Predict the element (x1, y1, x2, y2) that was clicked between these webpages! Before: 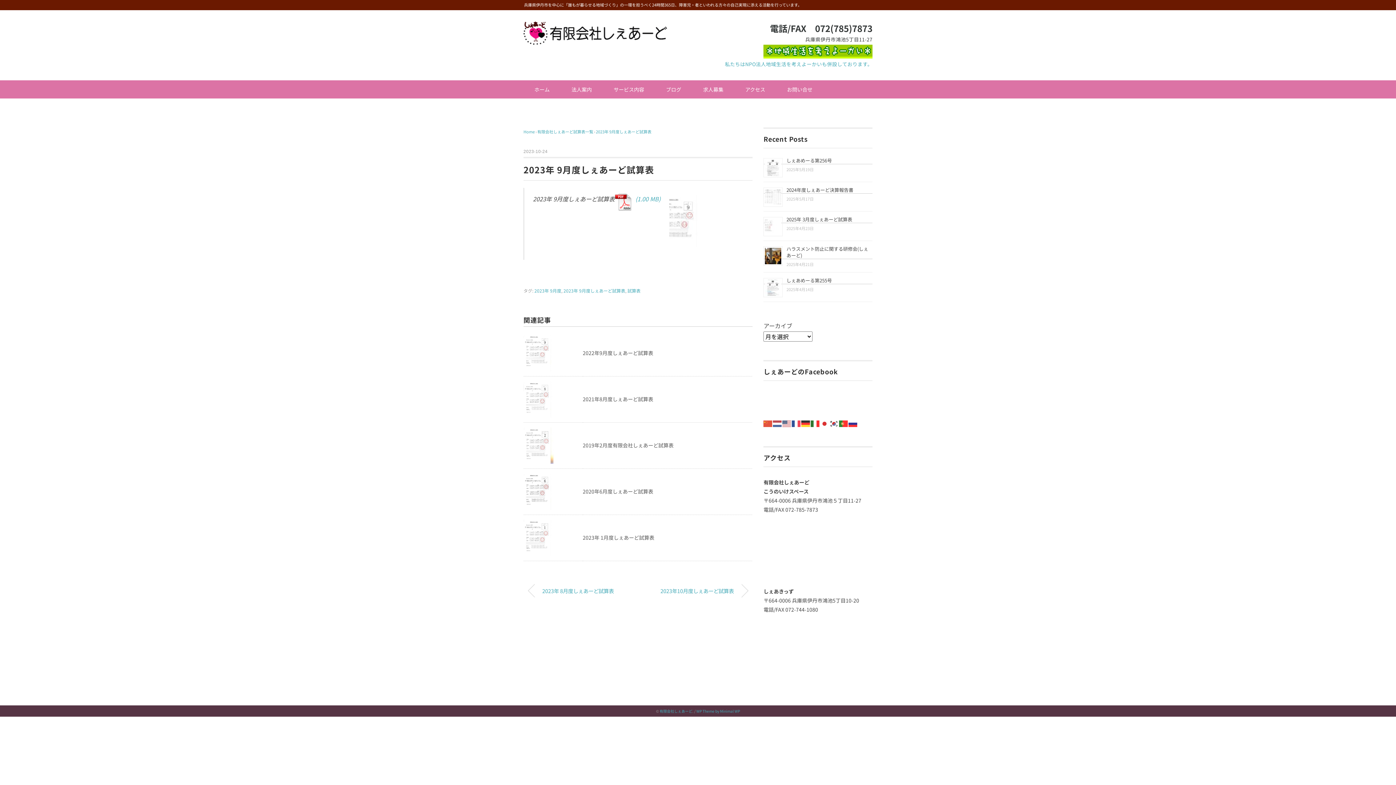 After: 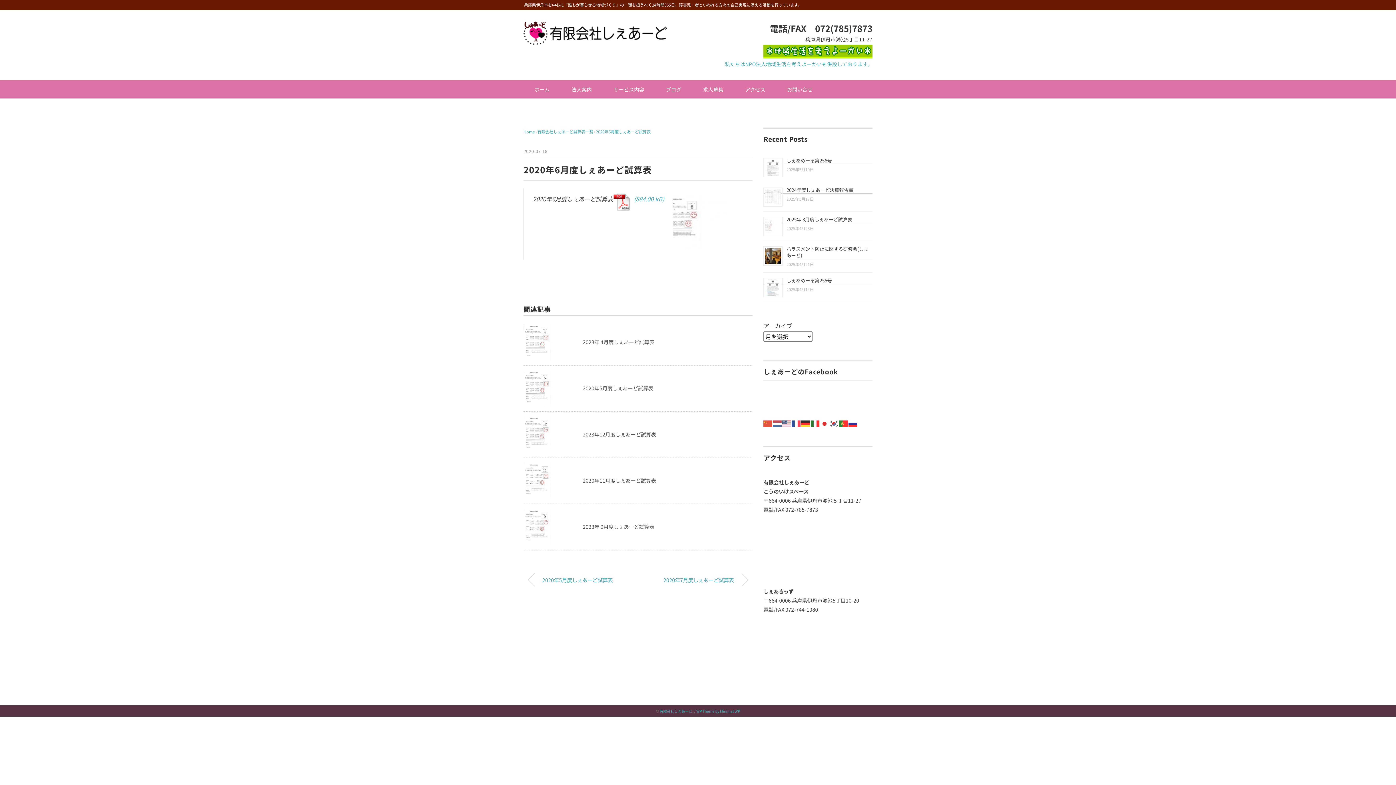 Action: label: 2020年6月度しぇあーど試算表 bbox: (582, 488, 653, 495)